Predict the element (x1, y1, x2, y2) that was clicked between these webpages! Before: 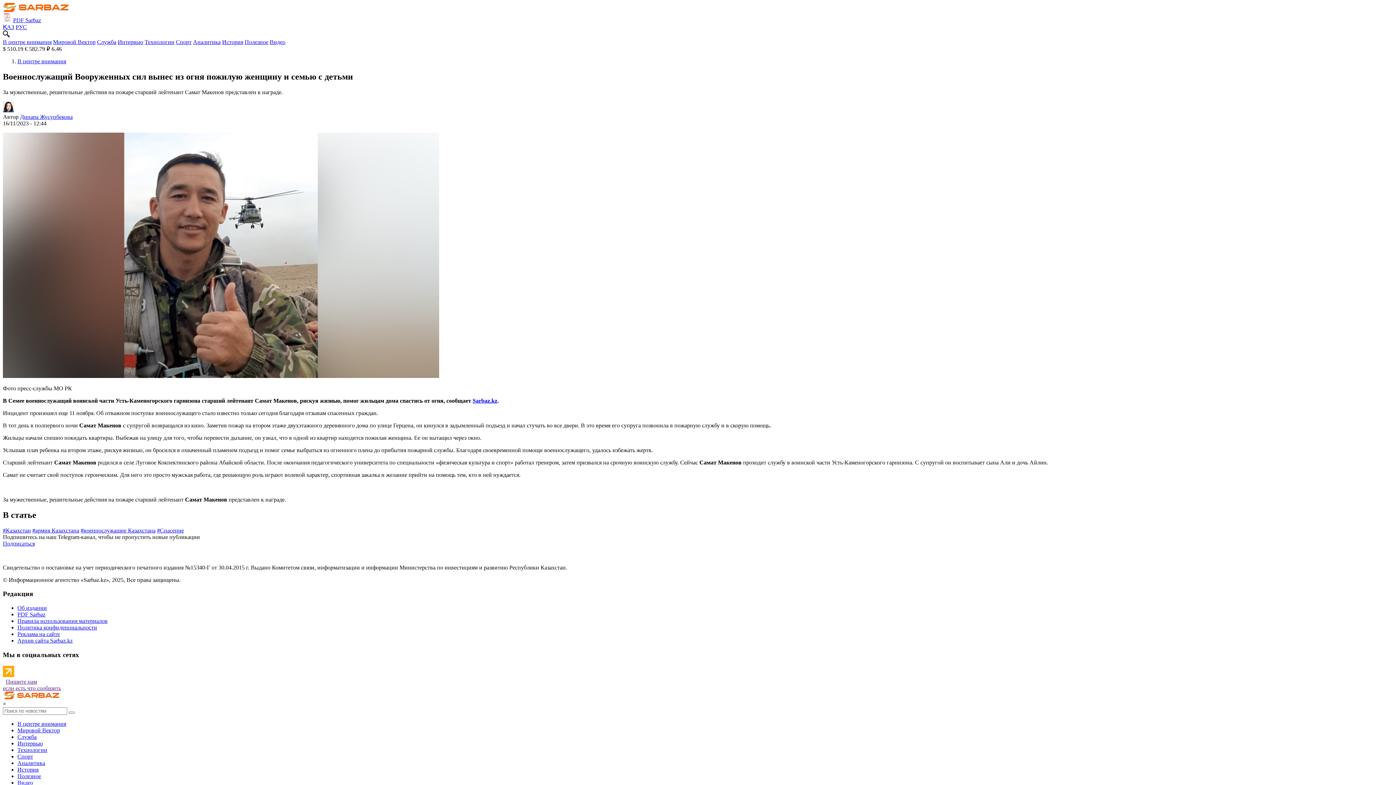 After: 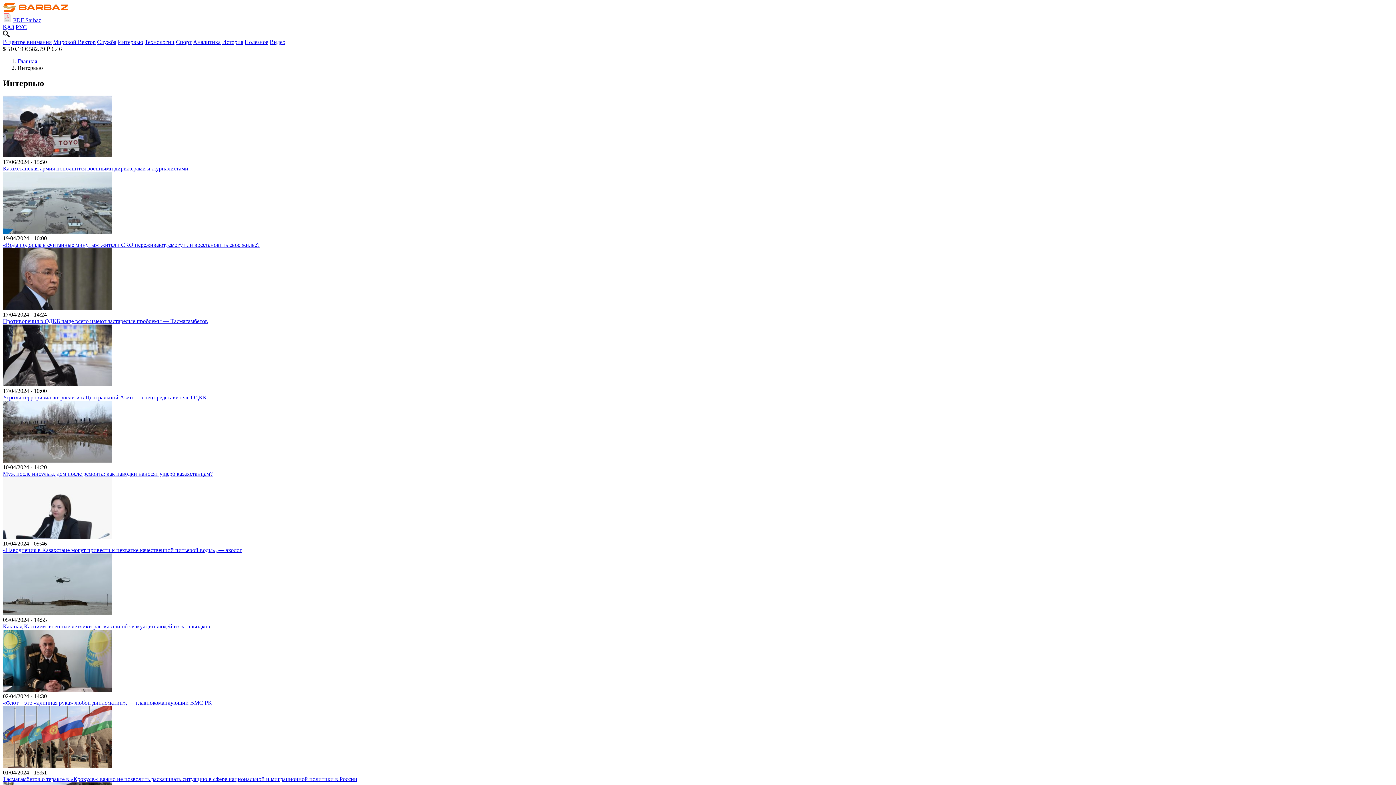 Action: label: Интервью bbox: (117, 38, 143, 45)